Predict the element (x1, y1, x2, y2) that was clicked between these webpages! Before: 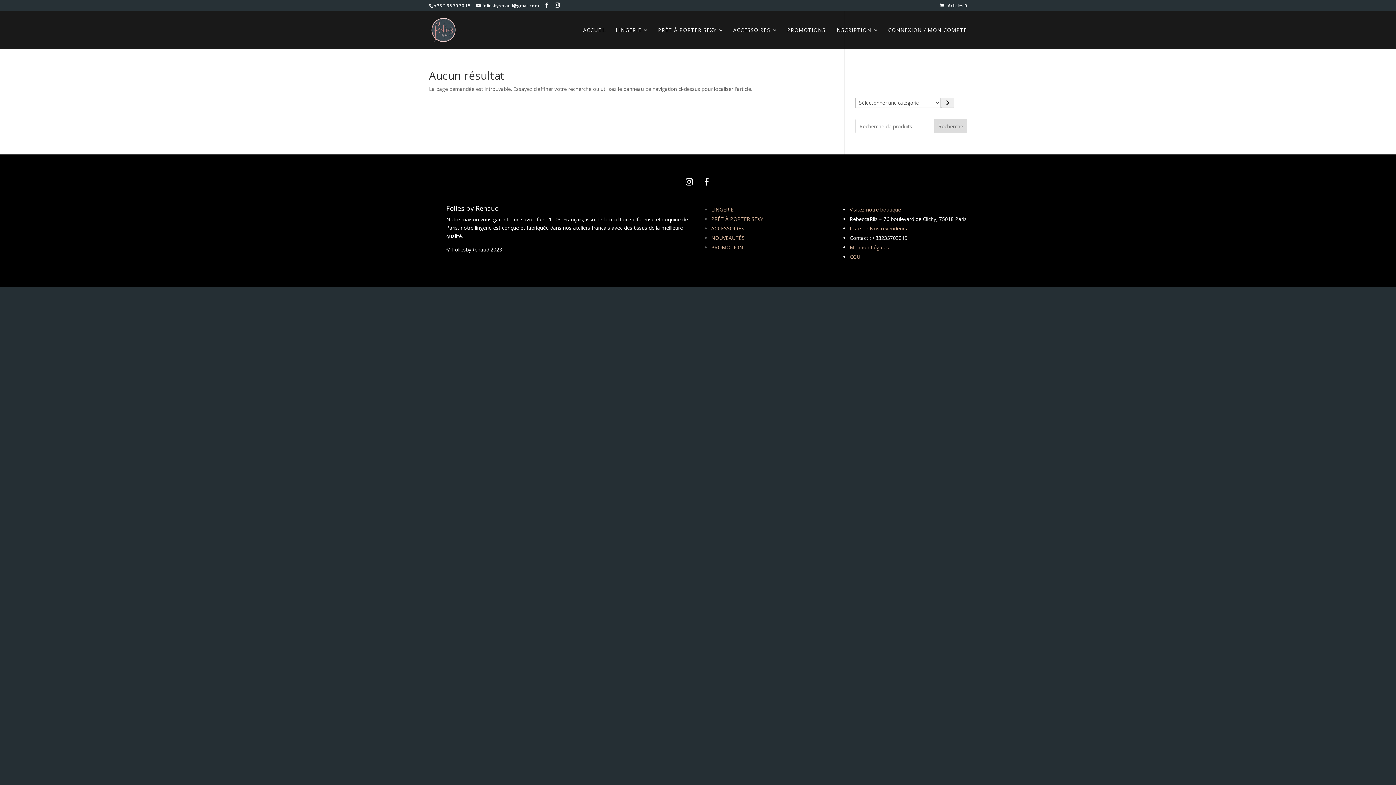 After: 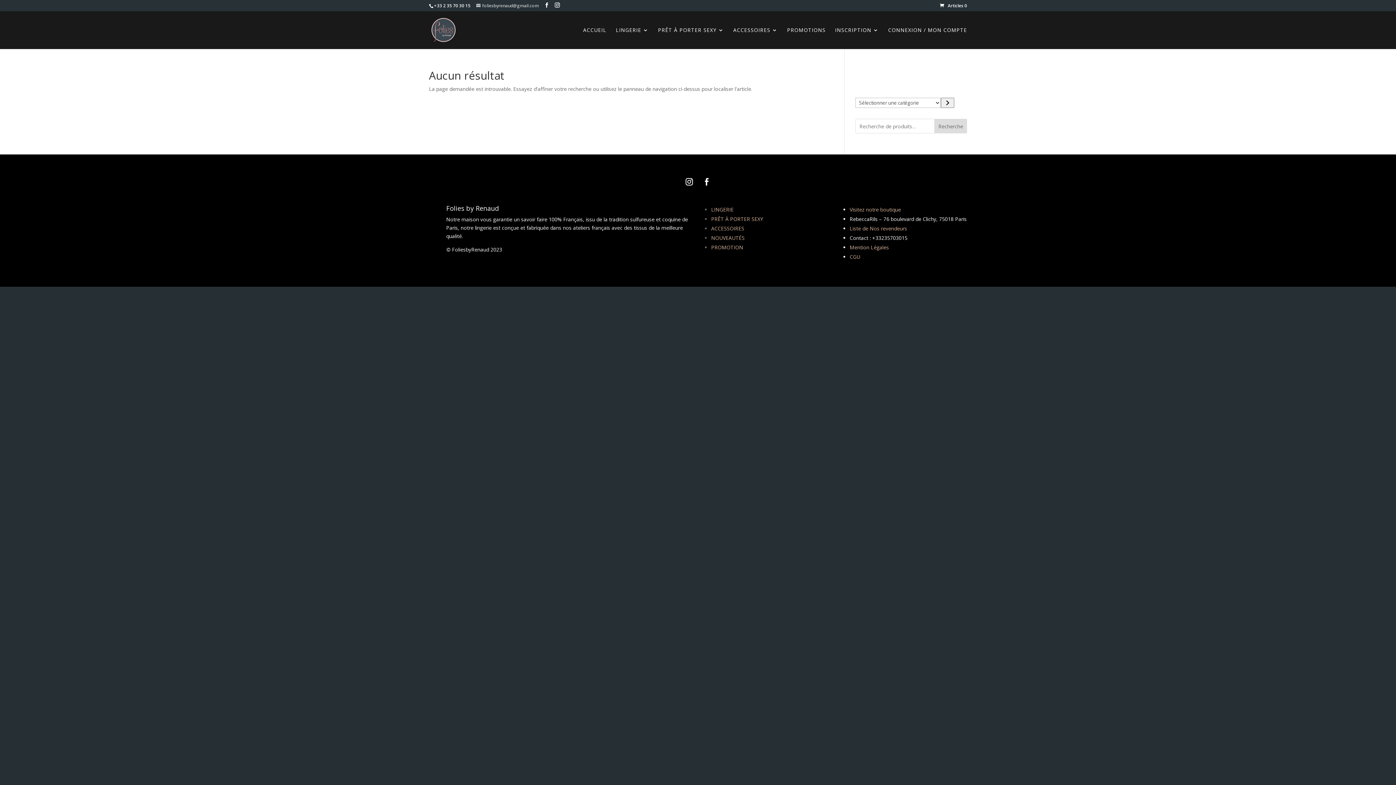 Action: bbox: (476, 2, 538, 8) label: foliesbyrenaud@gmail.com